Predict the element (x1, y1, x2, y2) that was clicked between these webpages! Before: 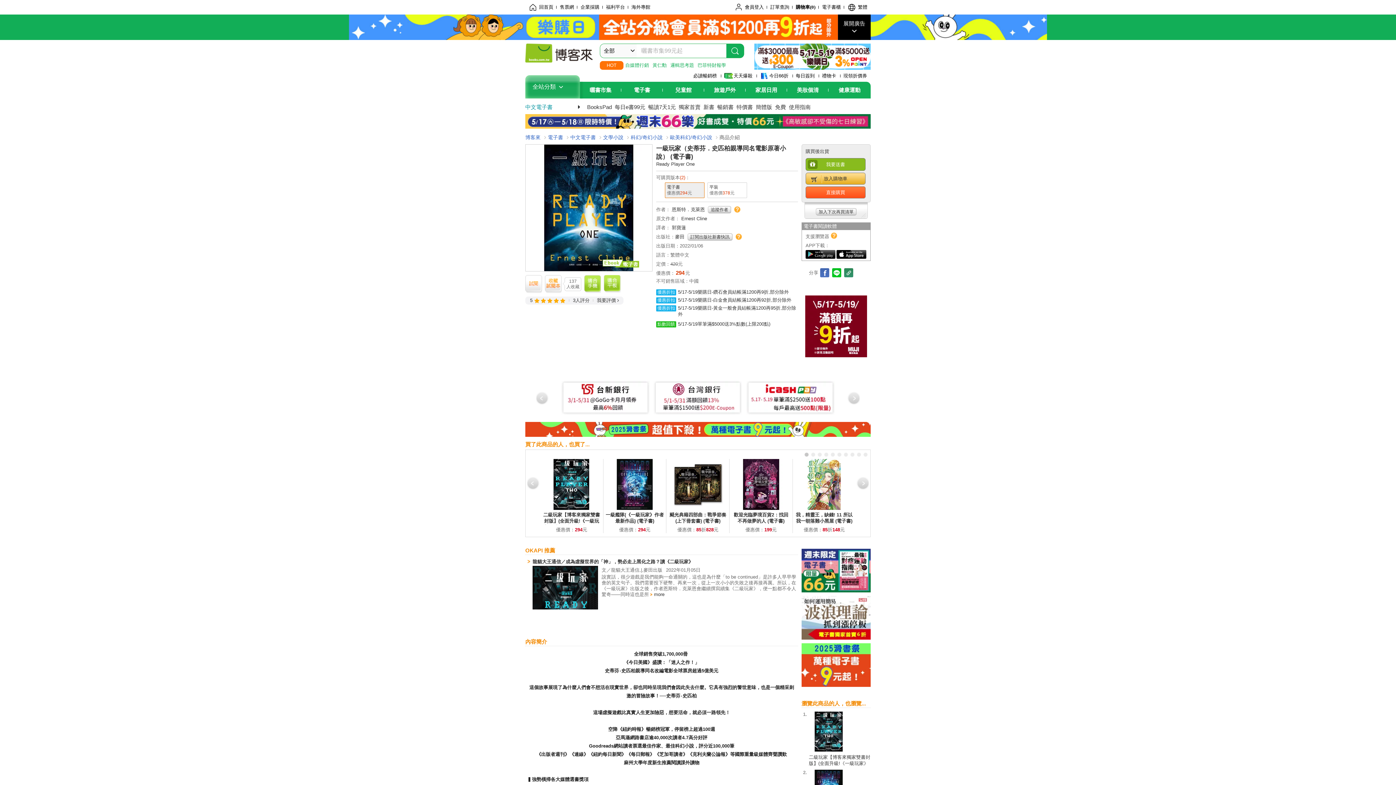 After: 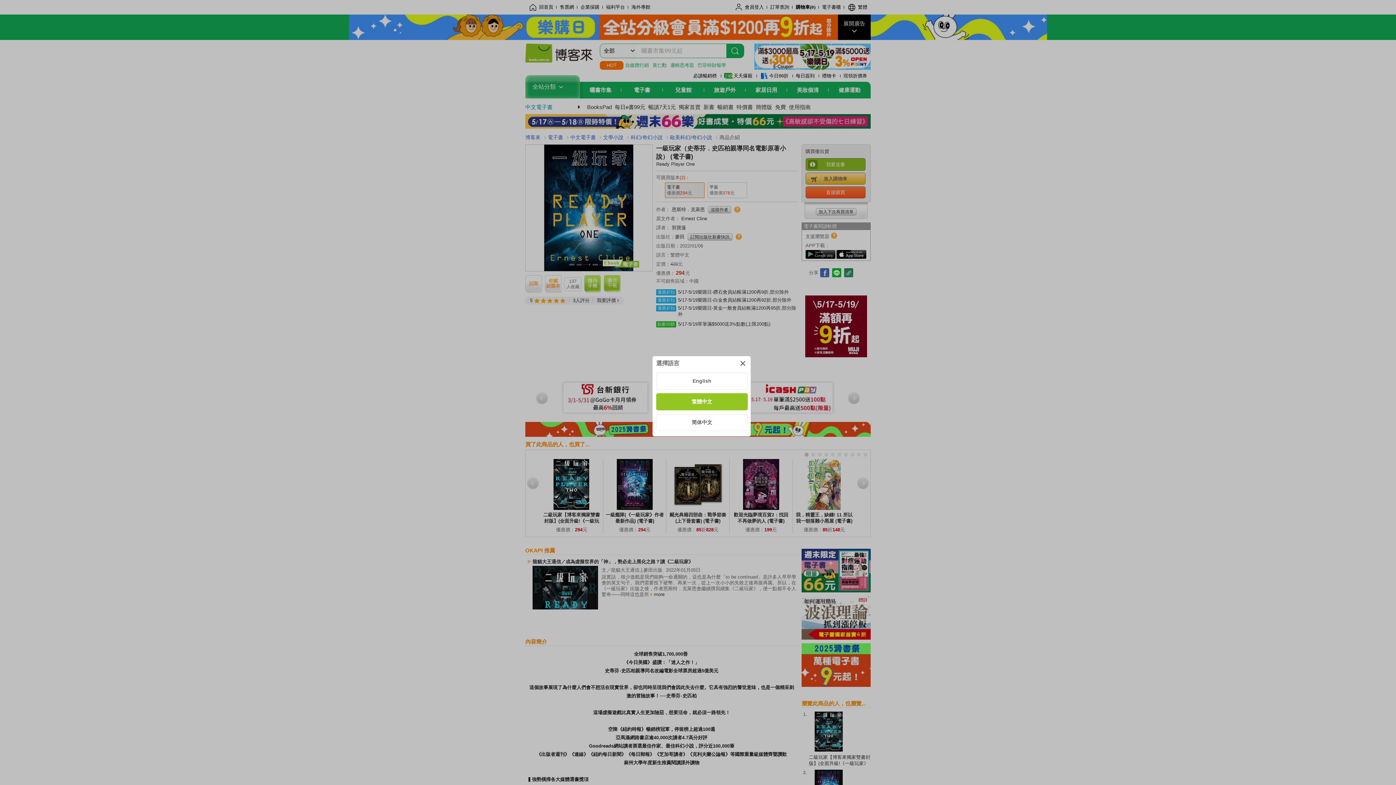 Action: bbox: (844, 0, 870, 14) label: 繁體